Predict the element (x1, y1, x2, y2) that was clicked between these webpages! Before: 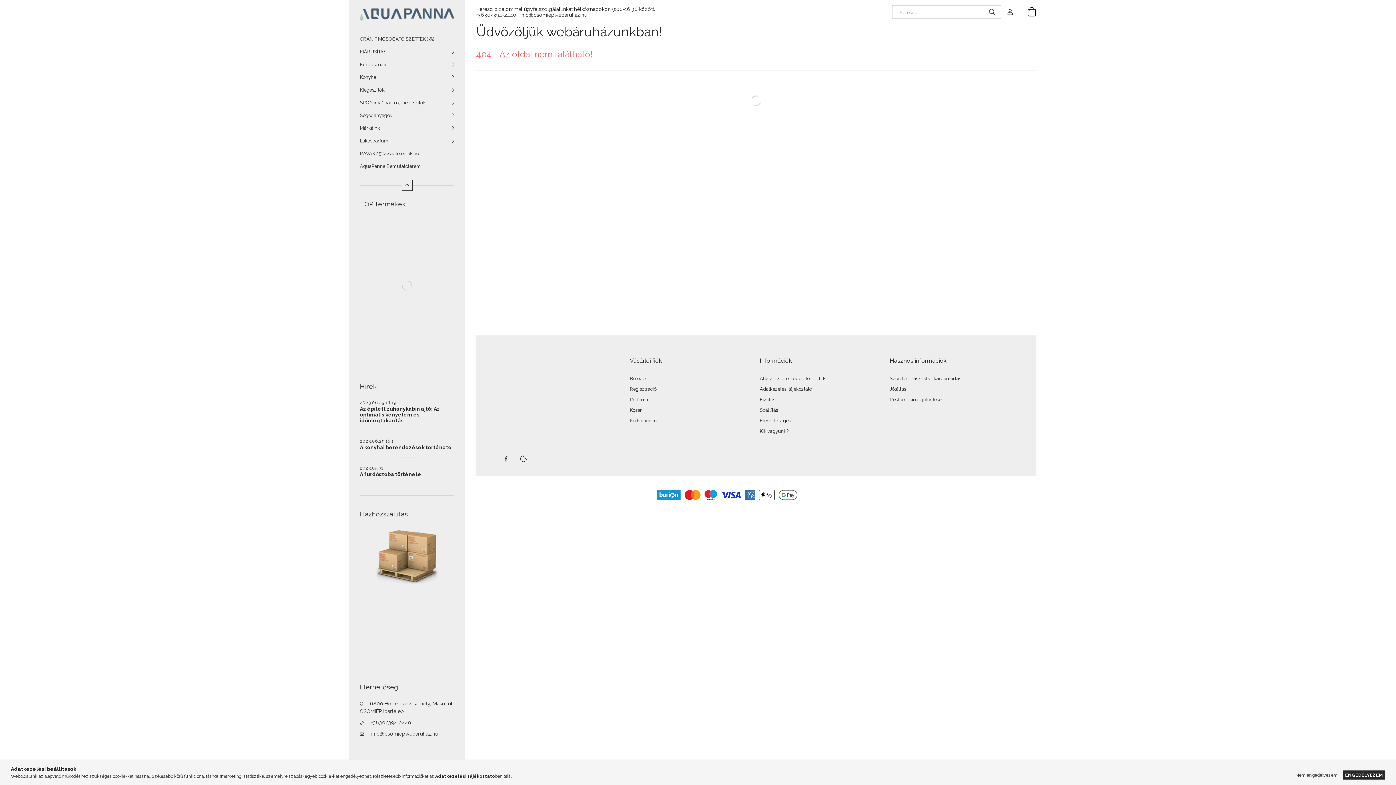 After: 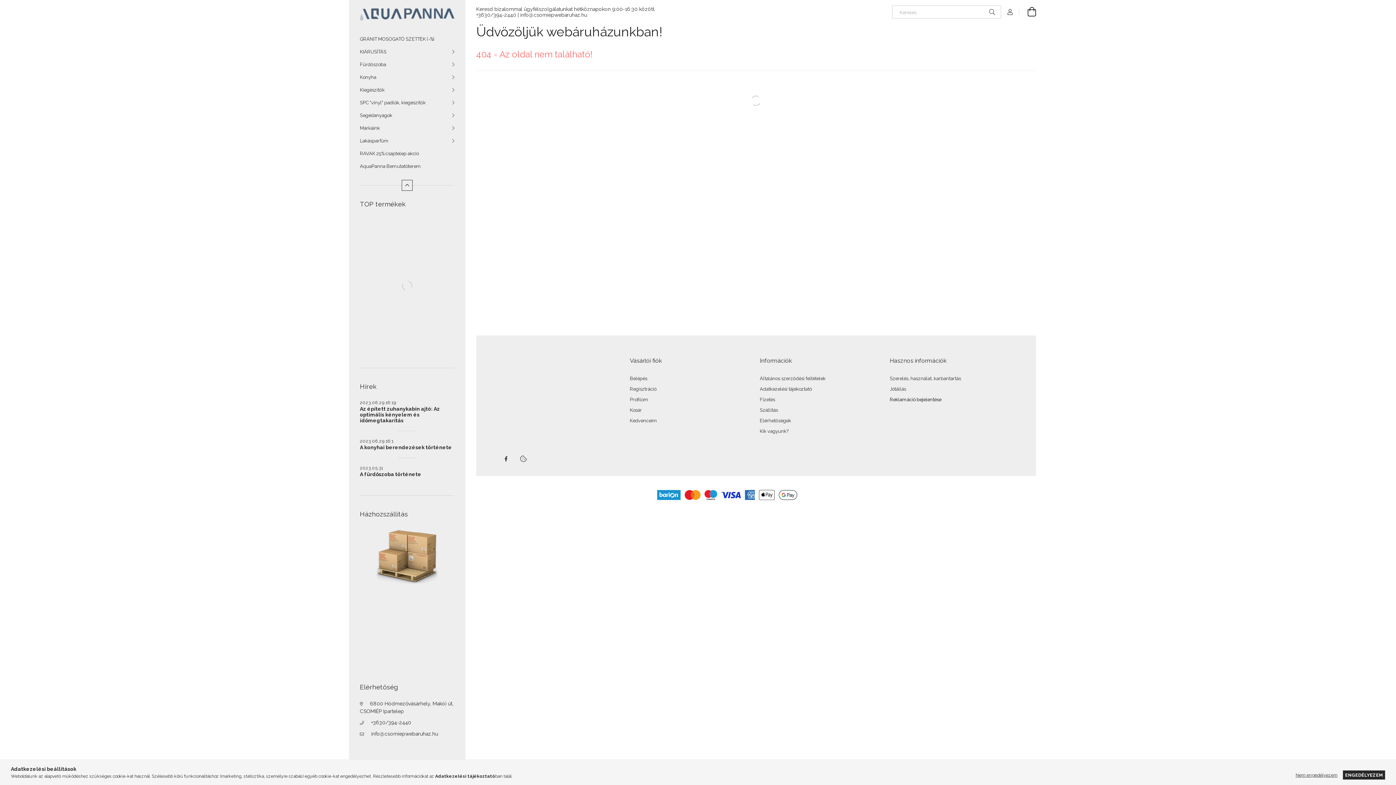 Action: bbox: (890, 397, 941, 402) label: Reklamáció bejelentése